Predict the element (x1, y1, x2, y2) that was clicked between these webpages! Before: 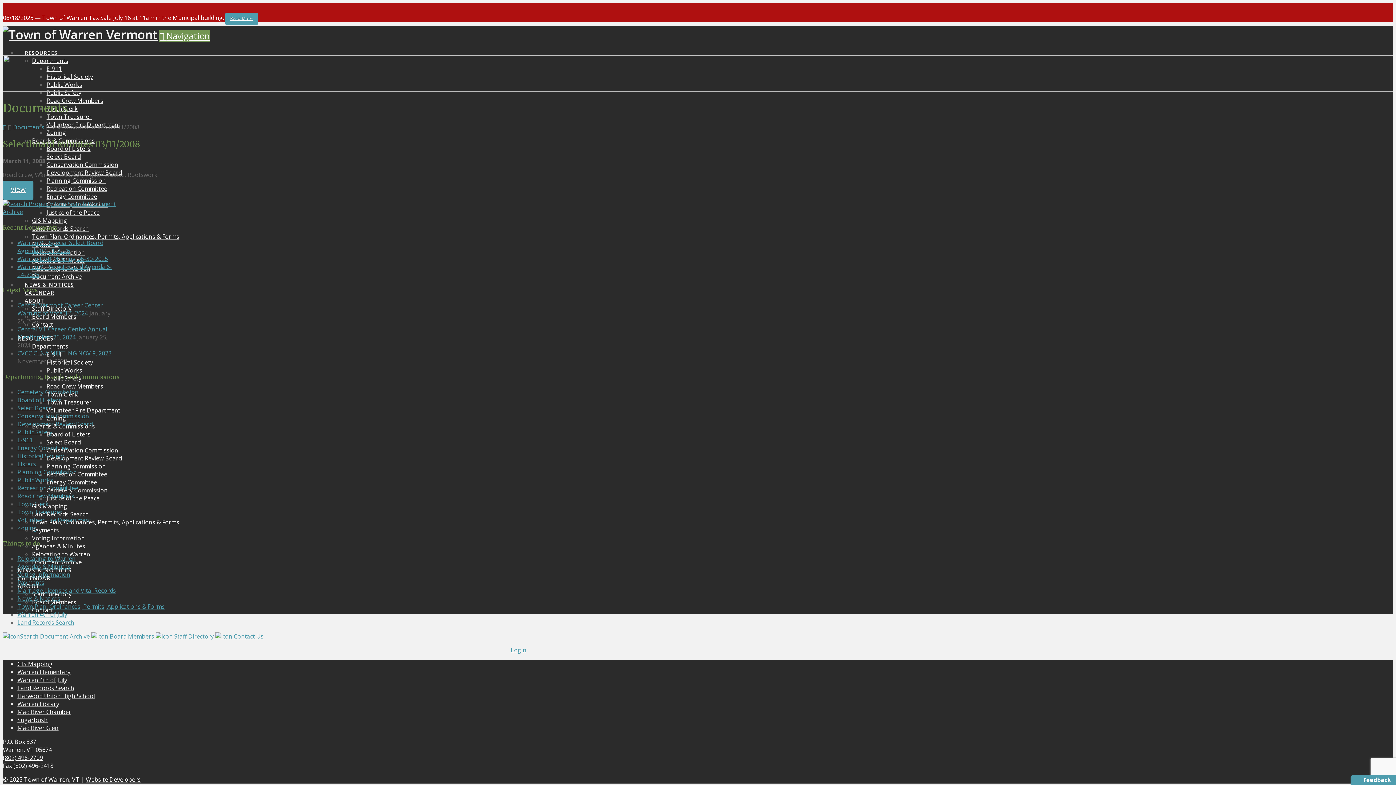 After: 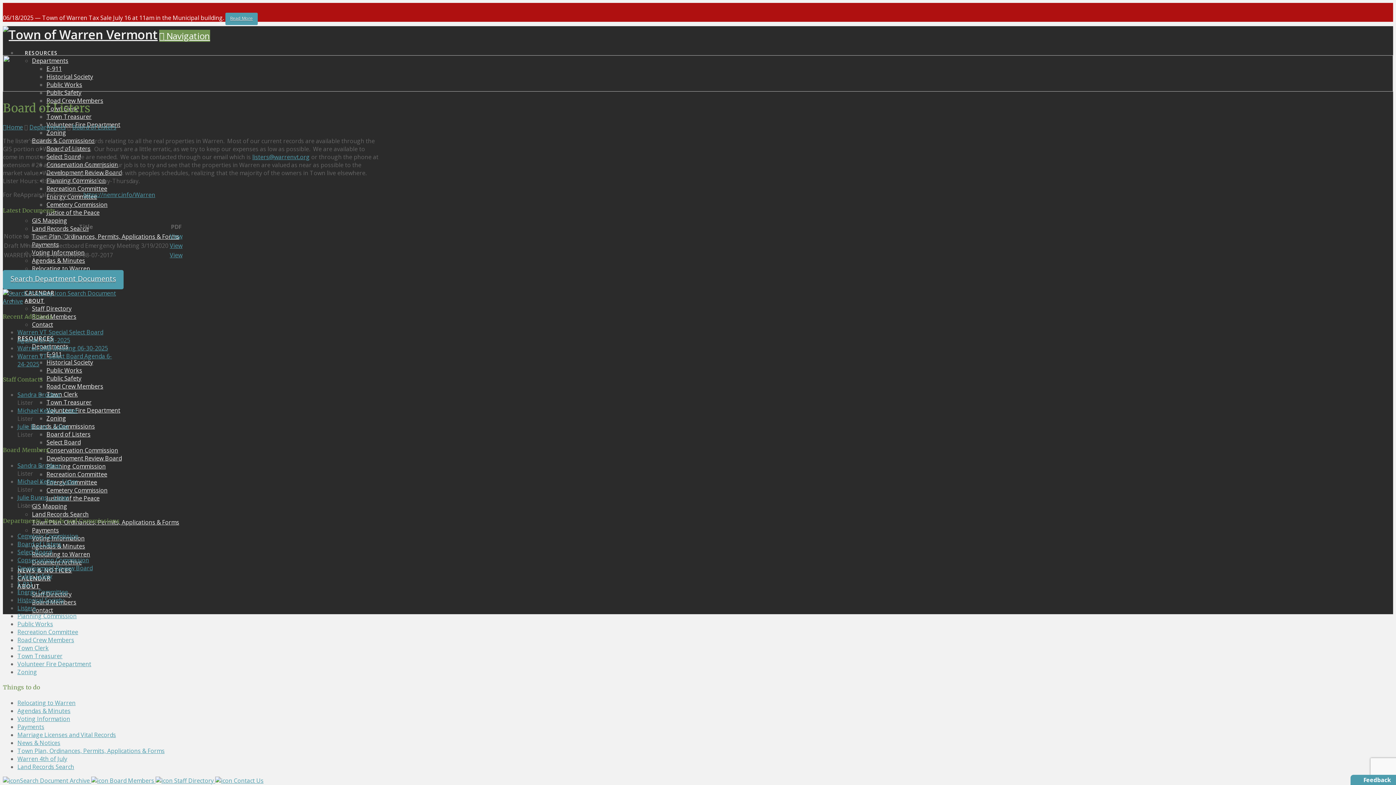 Action: label: Board of Listers bbox: (17, 396, 61, 404)